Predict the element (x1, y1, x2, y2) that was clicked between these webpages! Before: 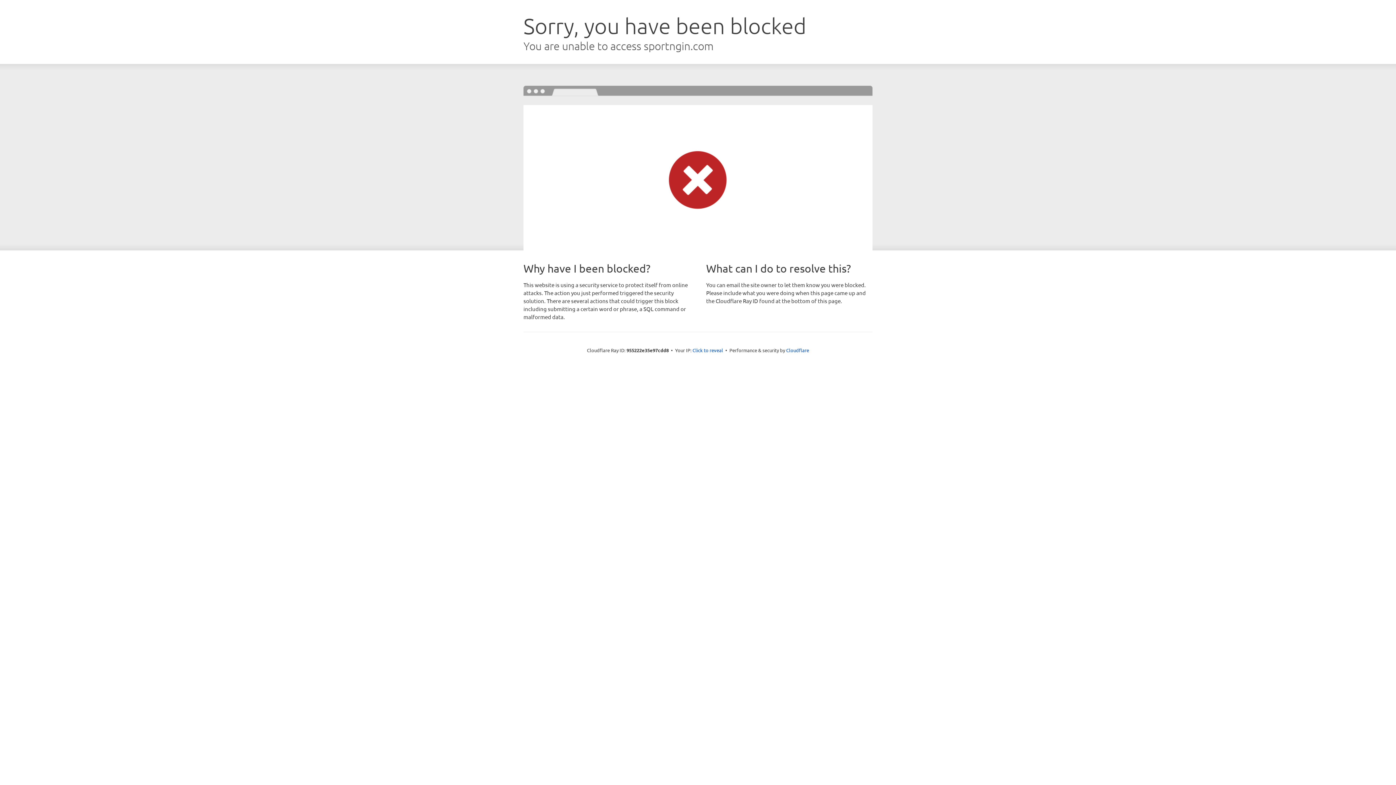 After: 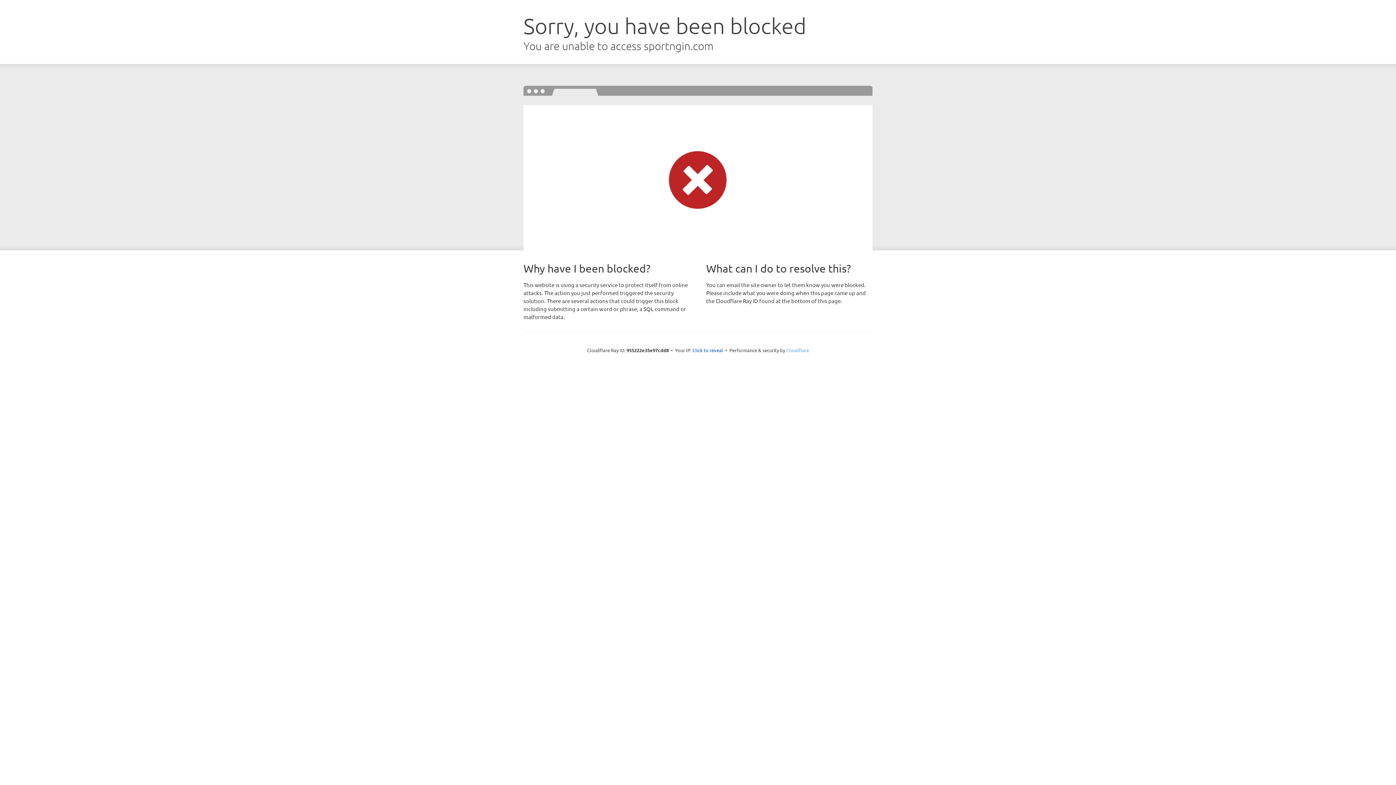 Action: bbox: (786, 347, 809, 353) label: Cloudflare